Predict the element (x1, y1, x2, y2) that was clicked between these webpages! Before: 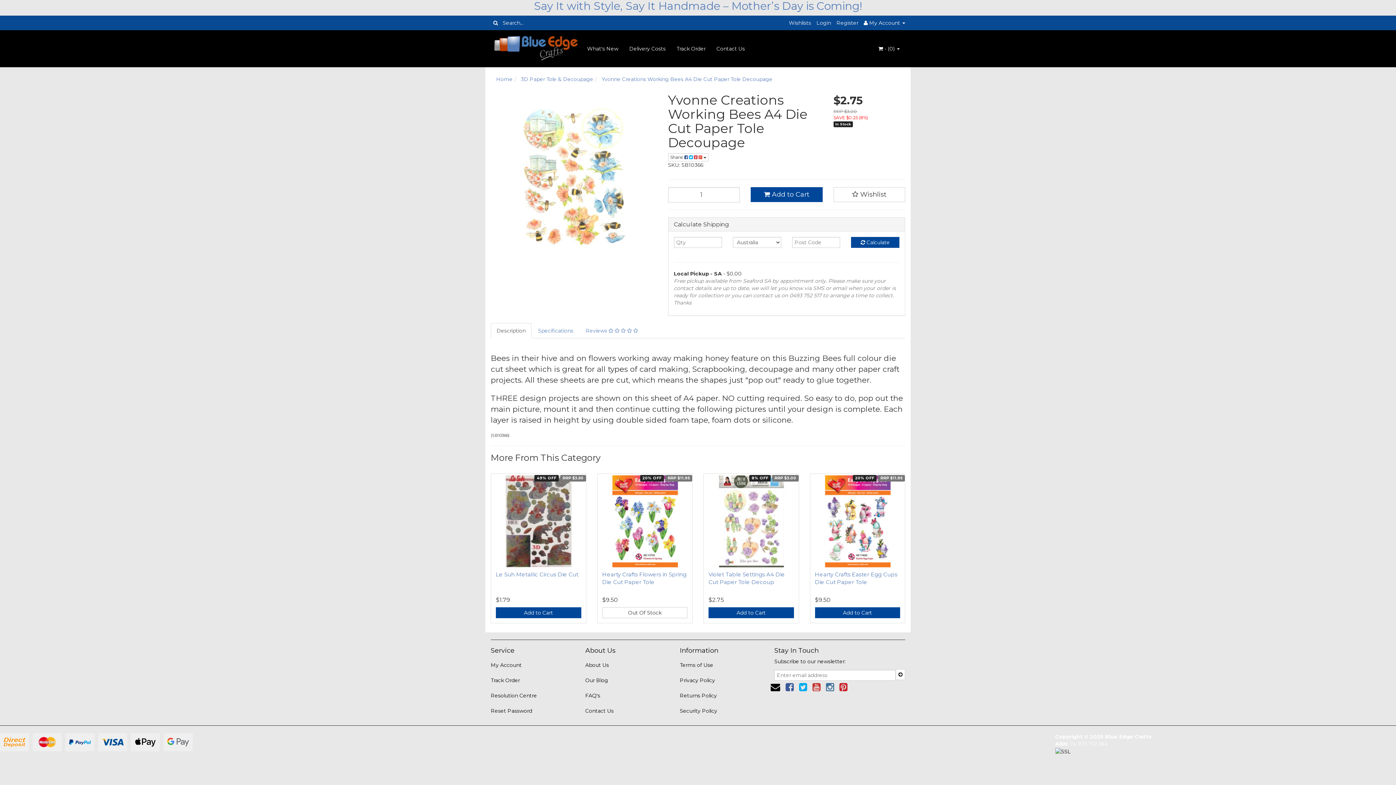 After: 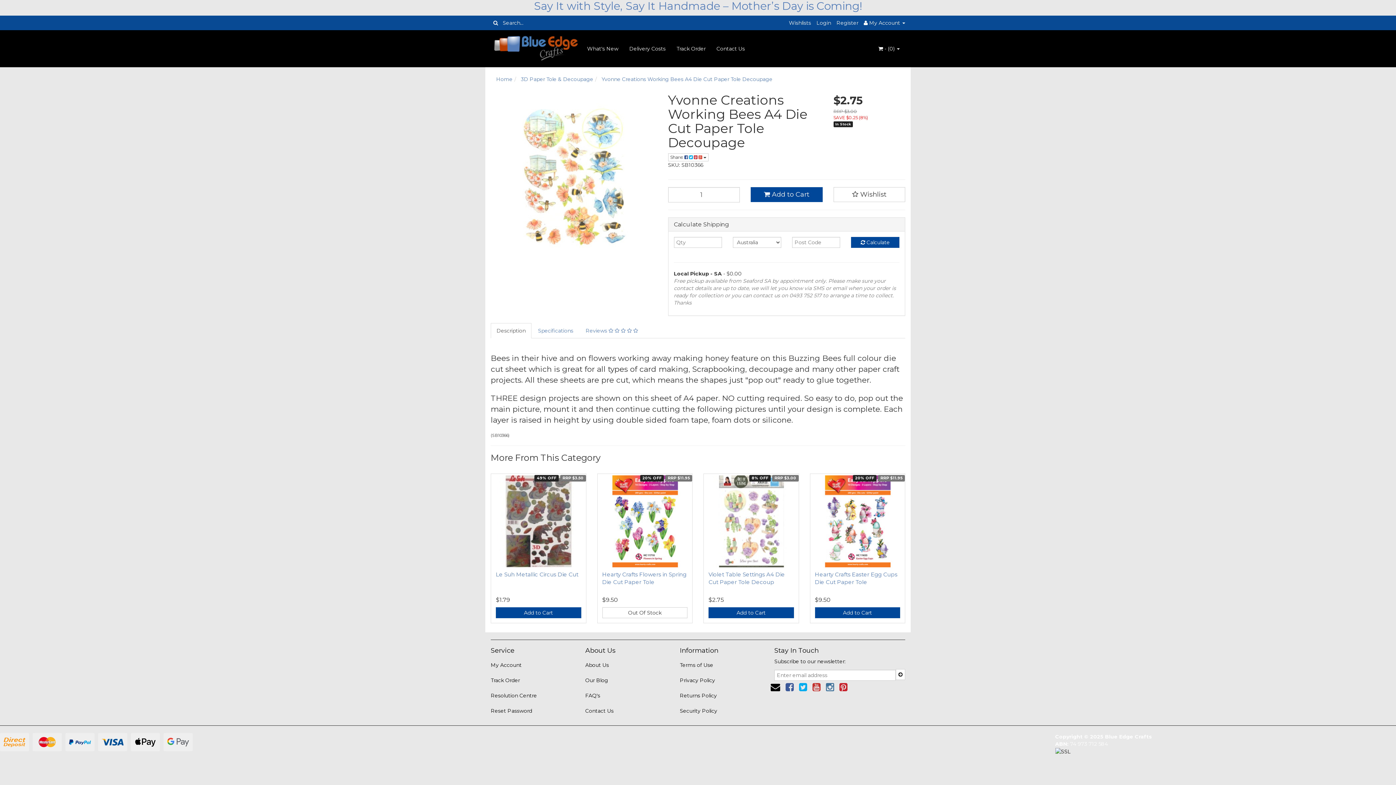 Action: bbox: (601, 76, 772, 82) label: Yvonne Creations Working Bees A4 Die Cut Paper Tole Decoupage